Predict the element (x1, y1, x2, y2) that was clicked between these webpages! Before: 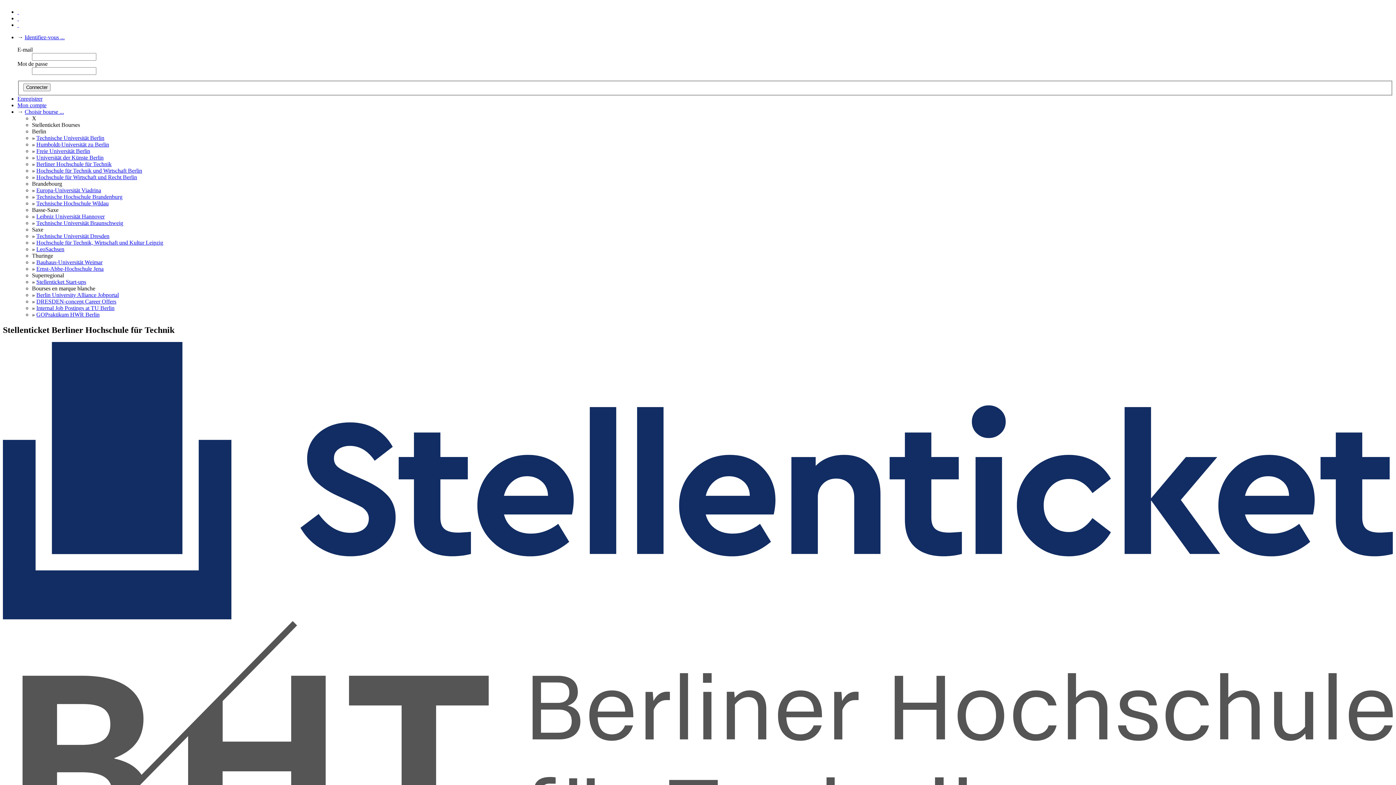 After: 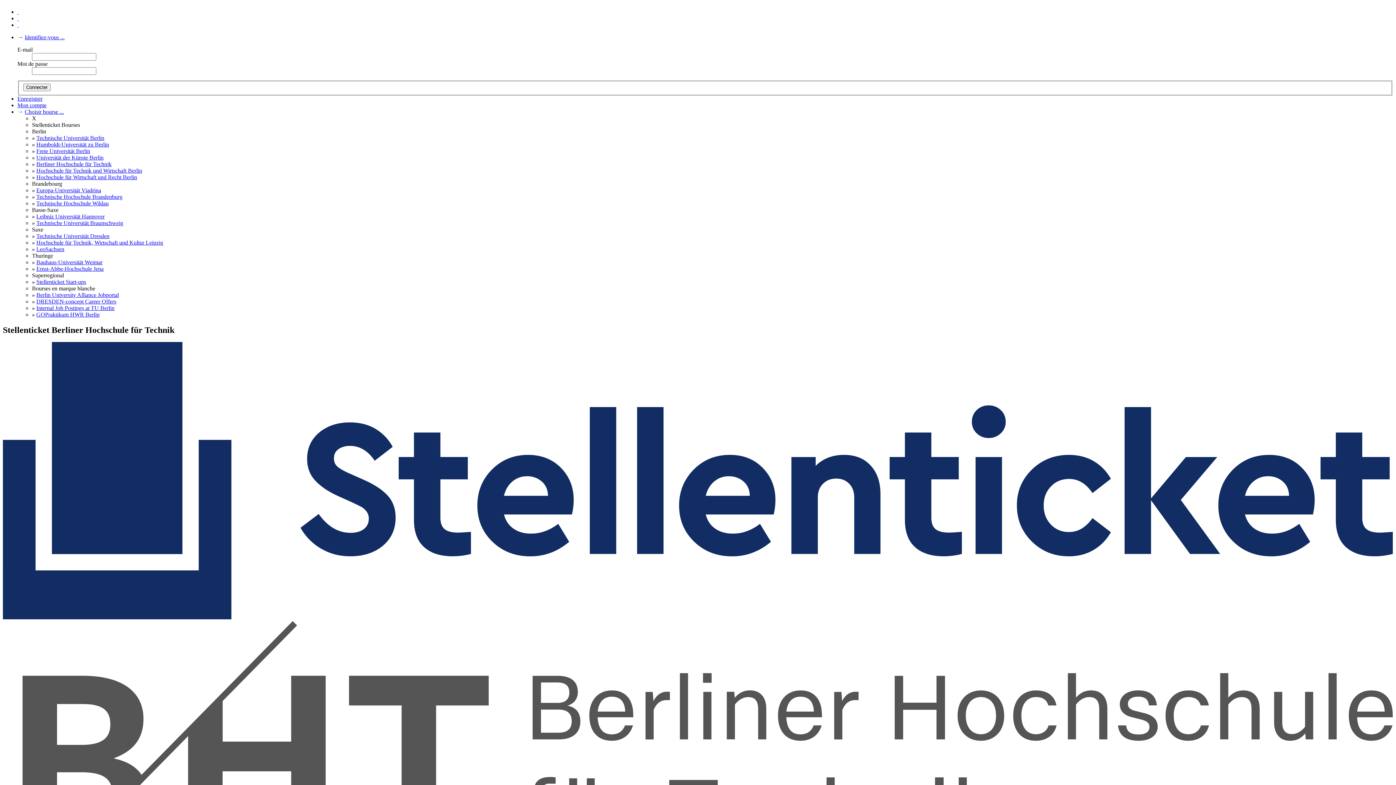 Action: bbox: (36, 216, 123, 223) label: Technische Universität Braunschweig